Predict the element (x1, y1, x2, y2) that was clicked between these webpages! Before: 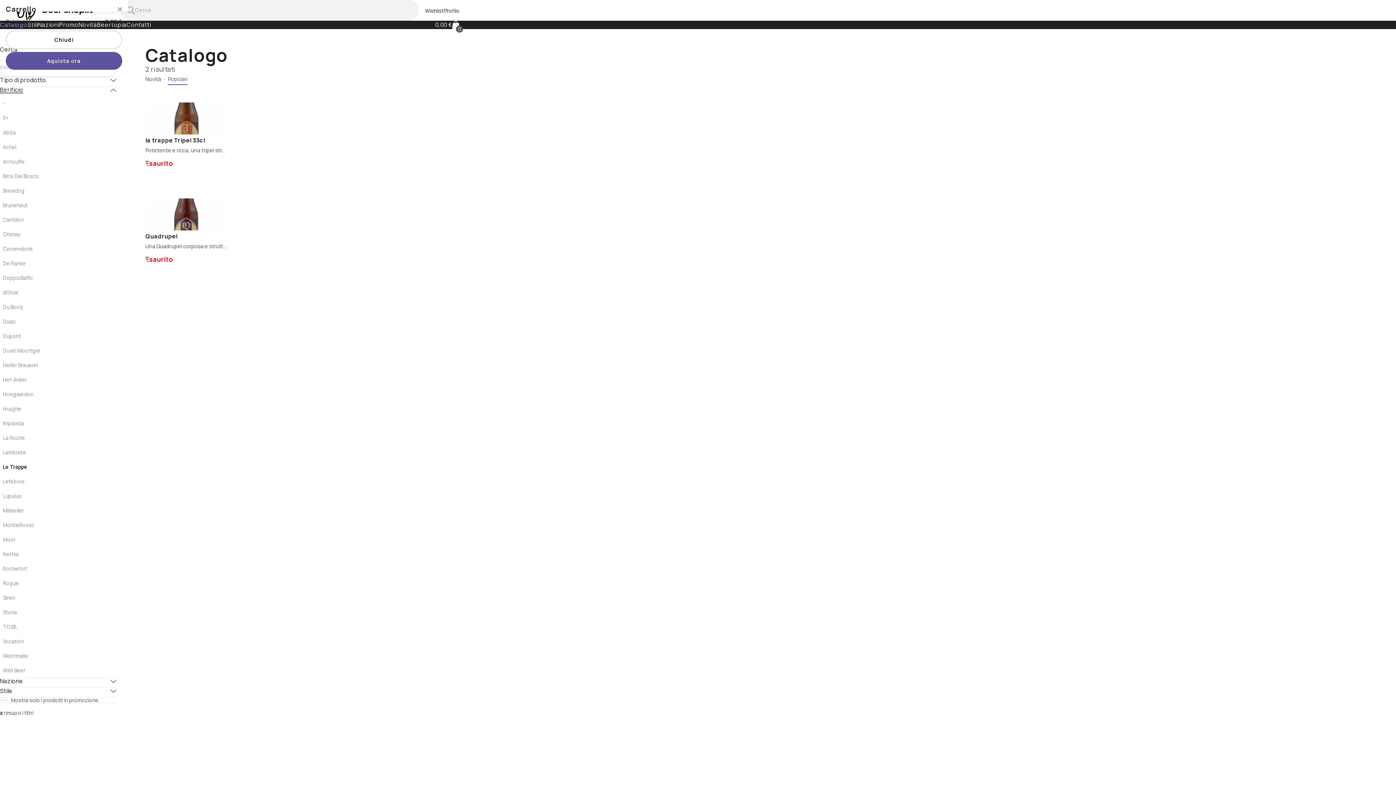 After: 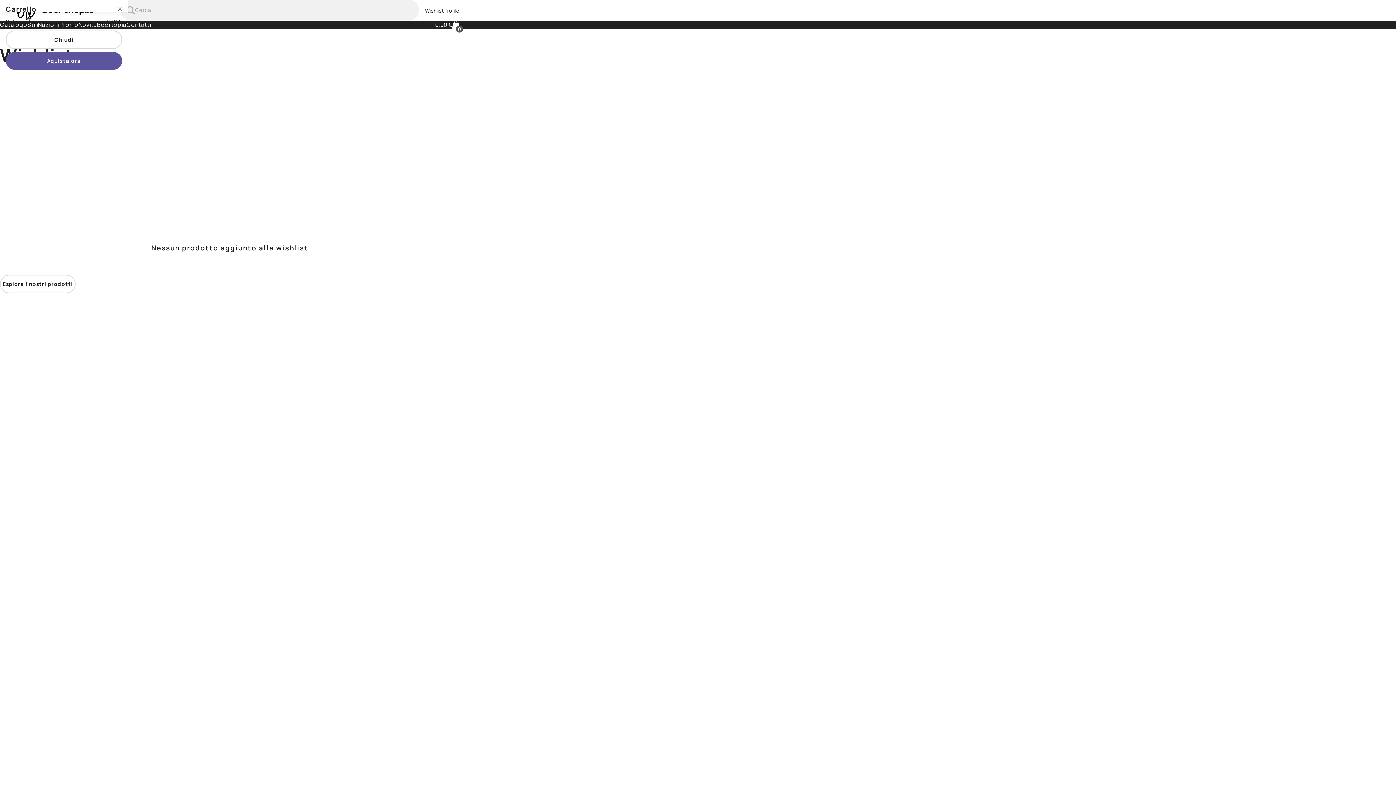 Action: bbox: (425, 5, 444, 15) label: Wishlist